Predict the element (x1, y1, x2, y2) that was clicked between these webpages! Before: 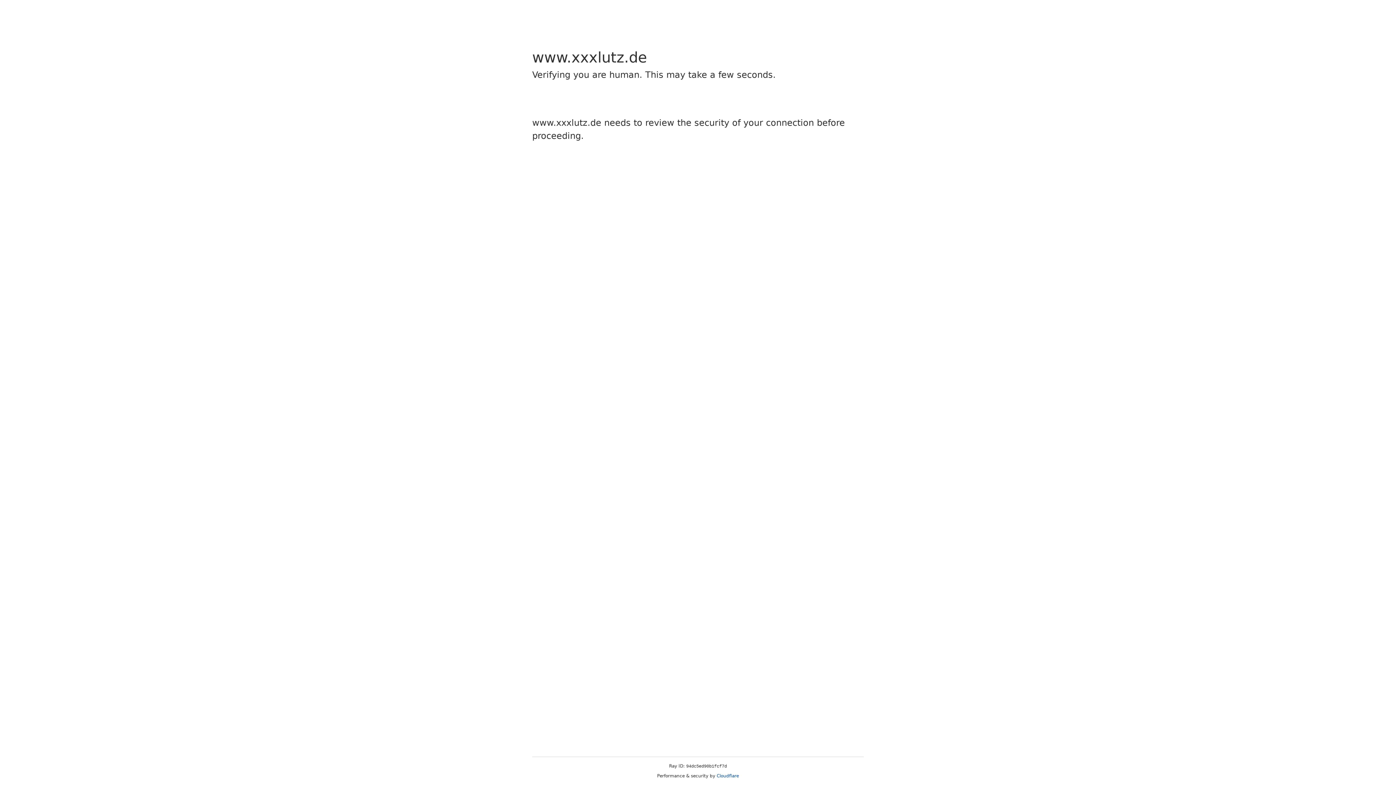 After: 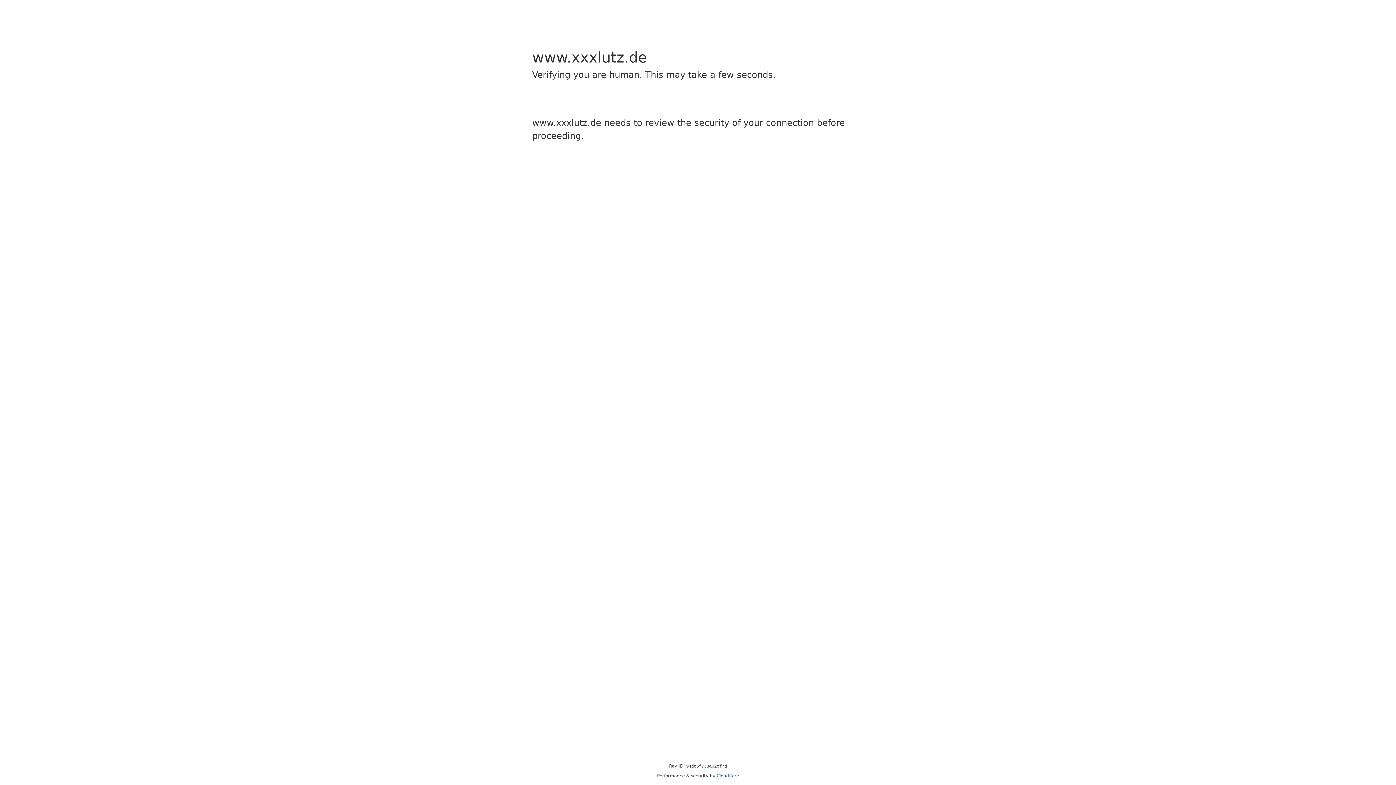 Action: bbox: (716, 773, 739, 778) label: Cloudflare